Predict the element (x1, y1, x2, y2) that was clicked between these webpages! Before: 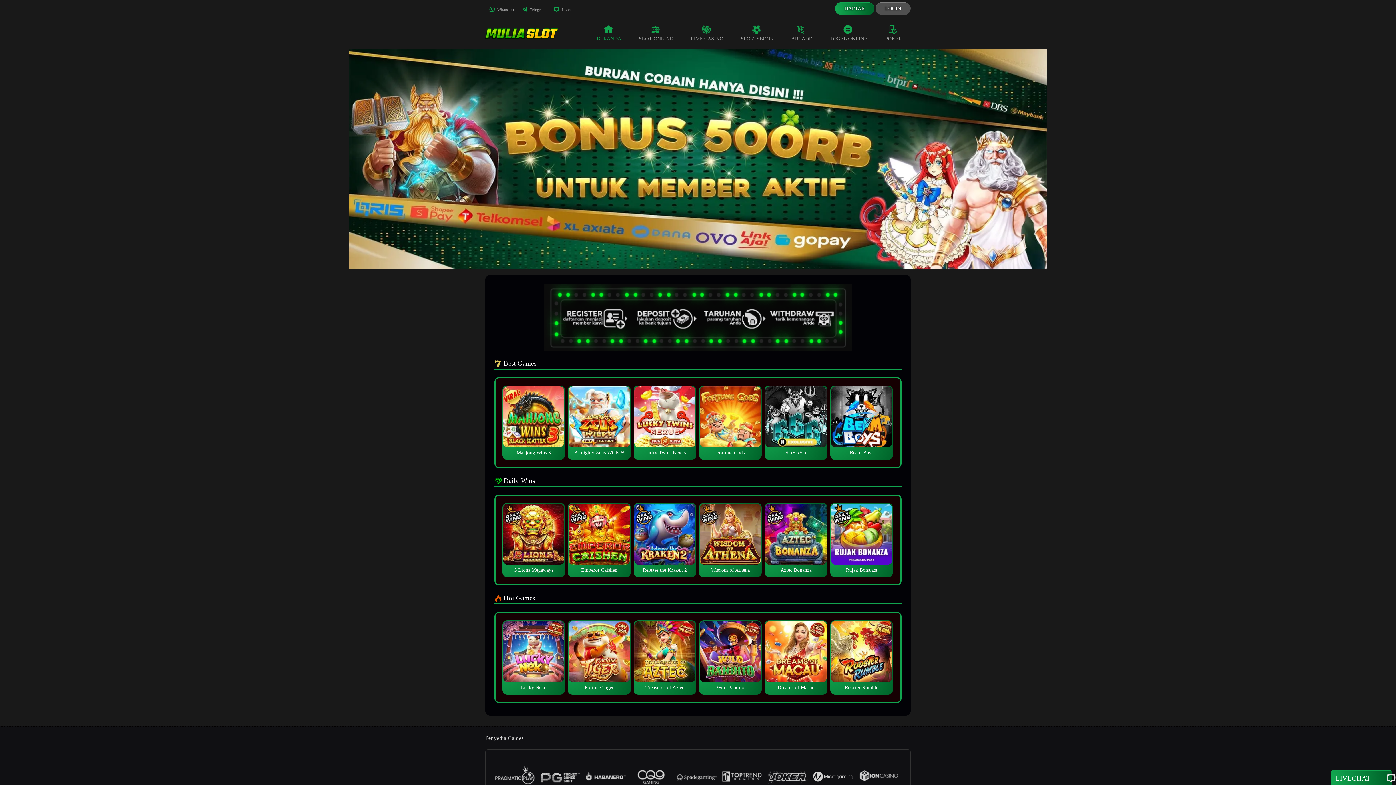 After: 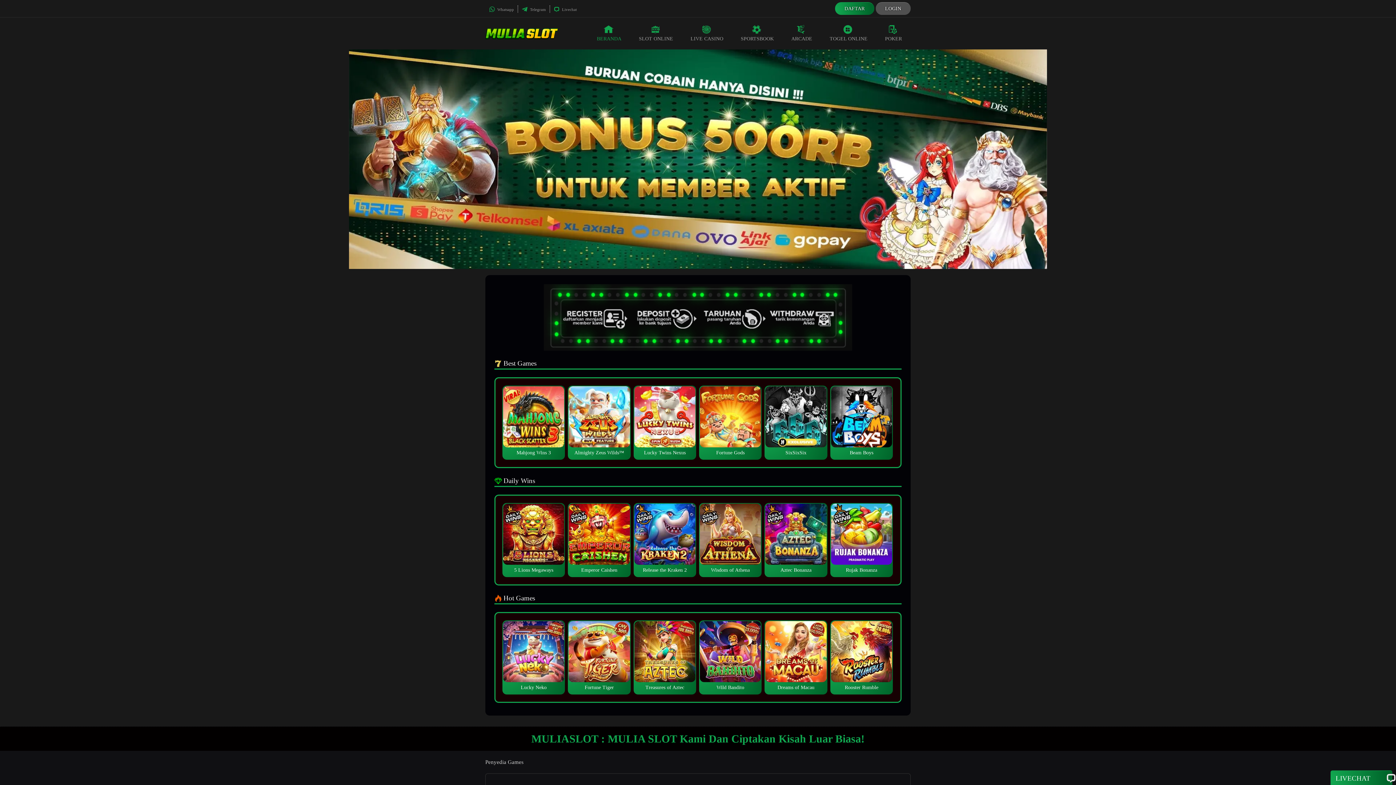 Action: label: BERANDA bbox: (588, 17, 630, 49)